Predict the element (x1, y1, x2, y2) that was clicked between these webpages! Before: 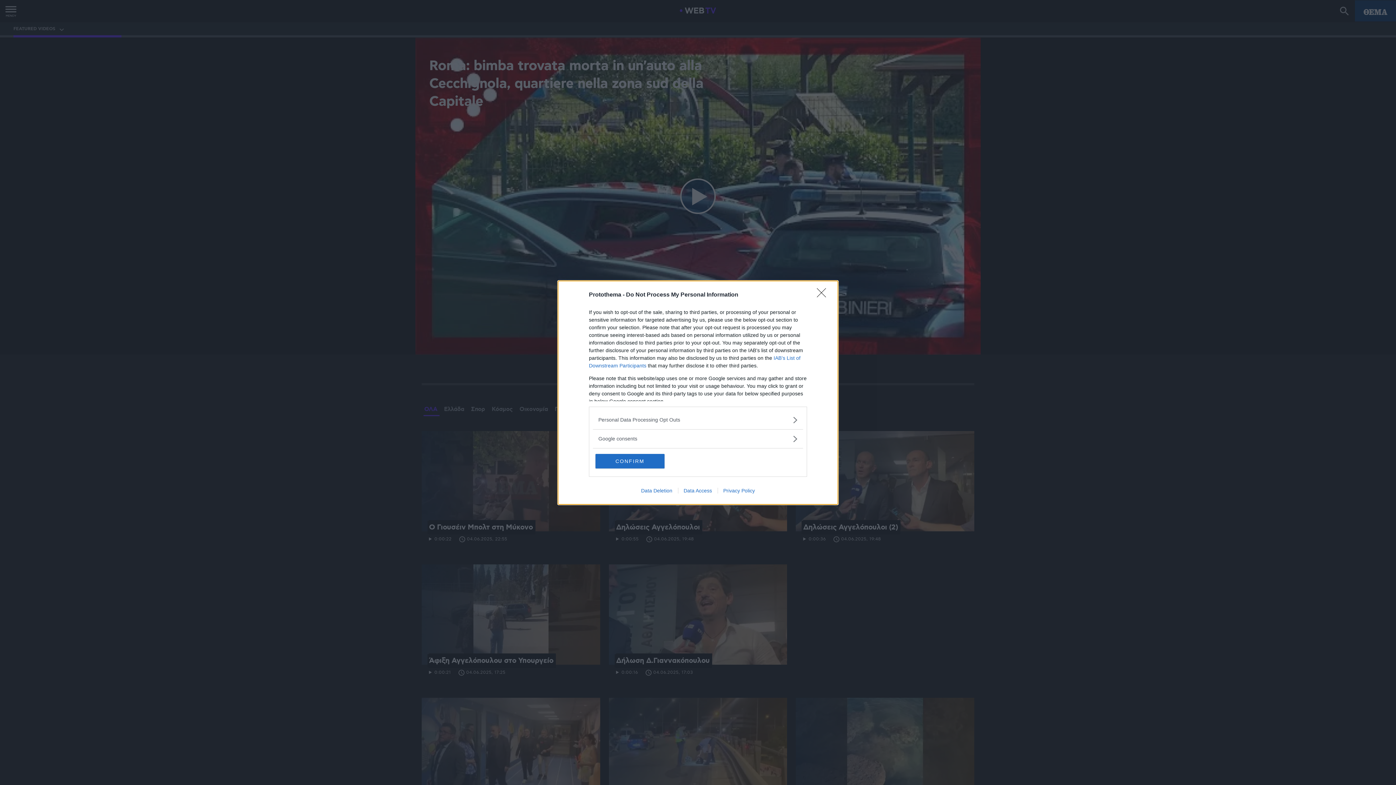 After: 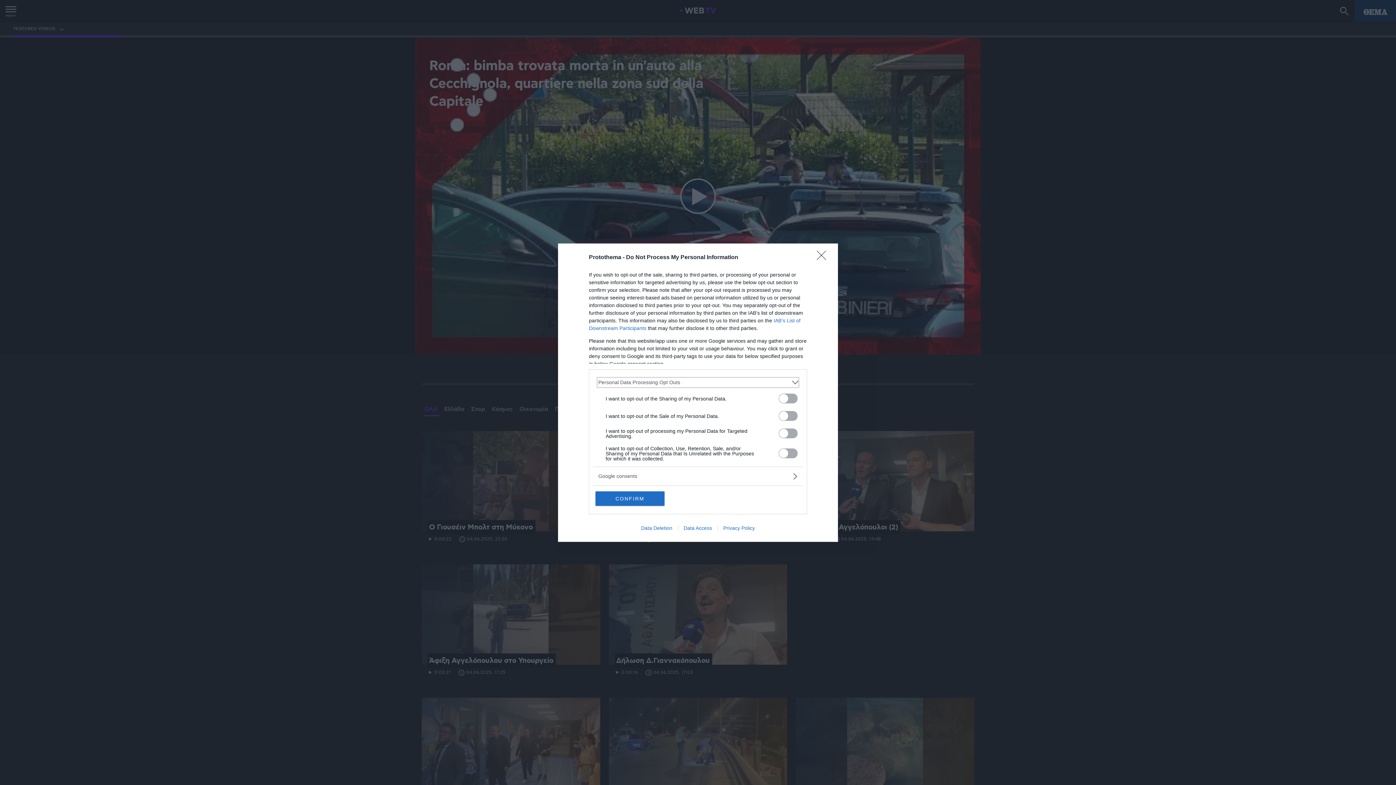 Action: label: Opt-Outs bbox: (598, 416, 797, 423)